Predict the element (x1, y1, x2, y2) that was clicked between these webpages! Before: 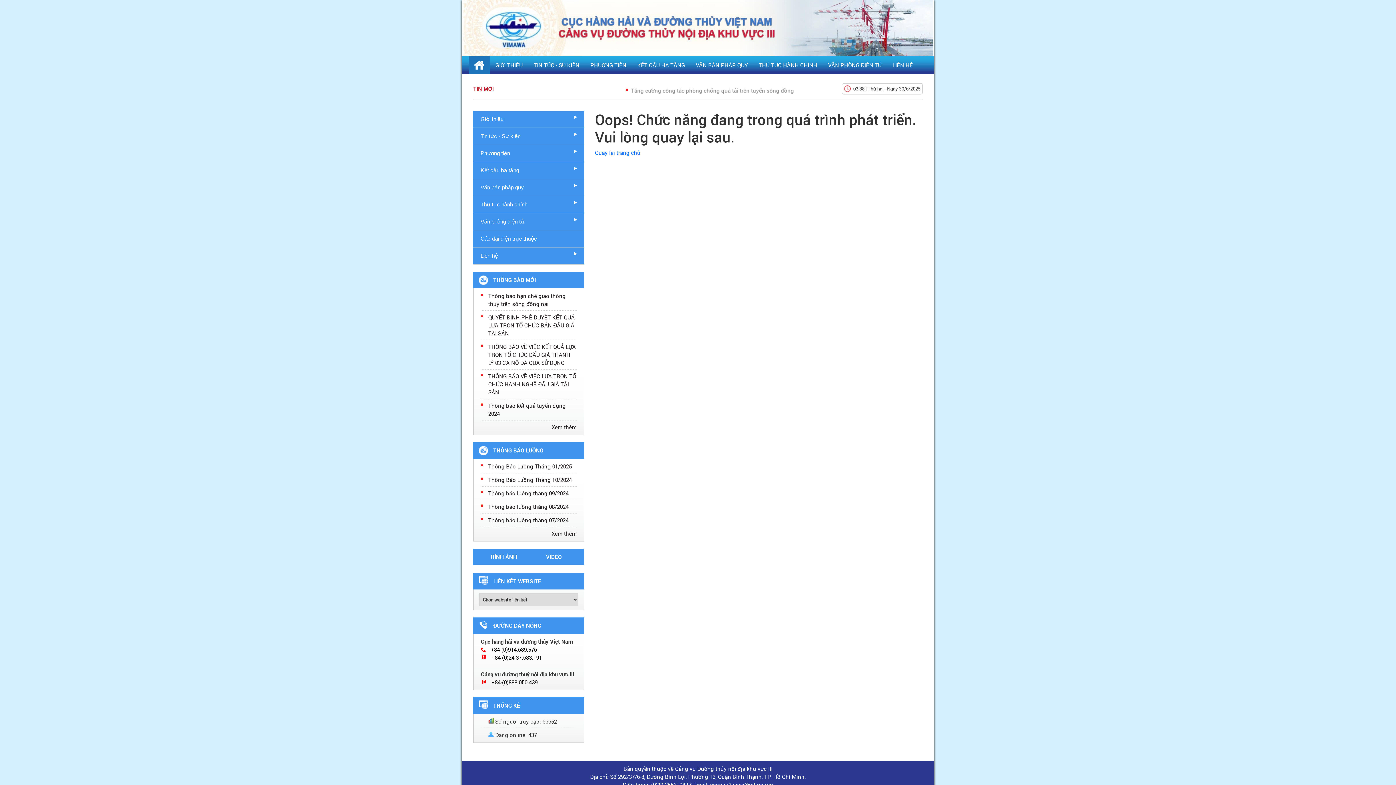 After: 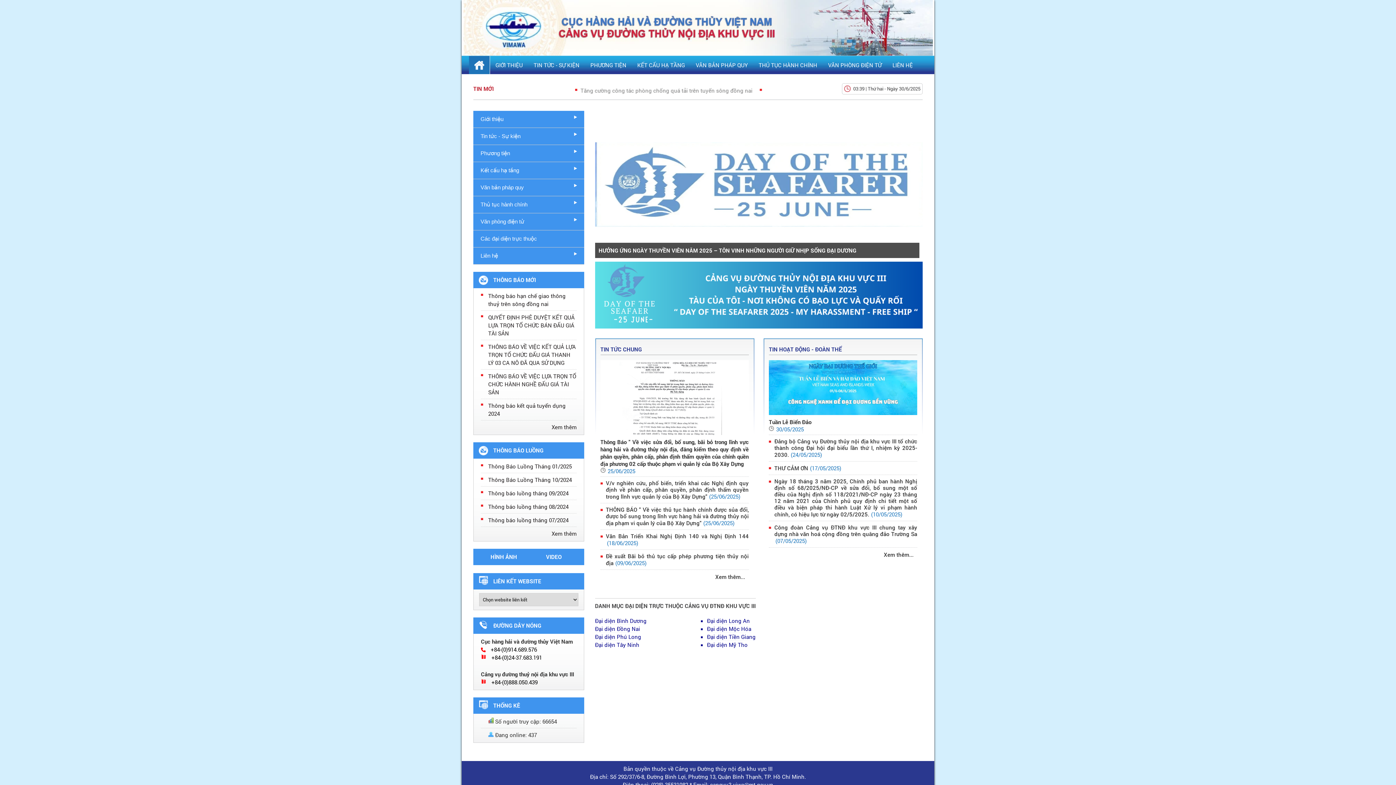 Action: label: GIỚI THIỆU bbox: (490, 56, 528, 74)